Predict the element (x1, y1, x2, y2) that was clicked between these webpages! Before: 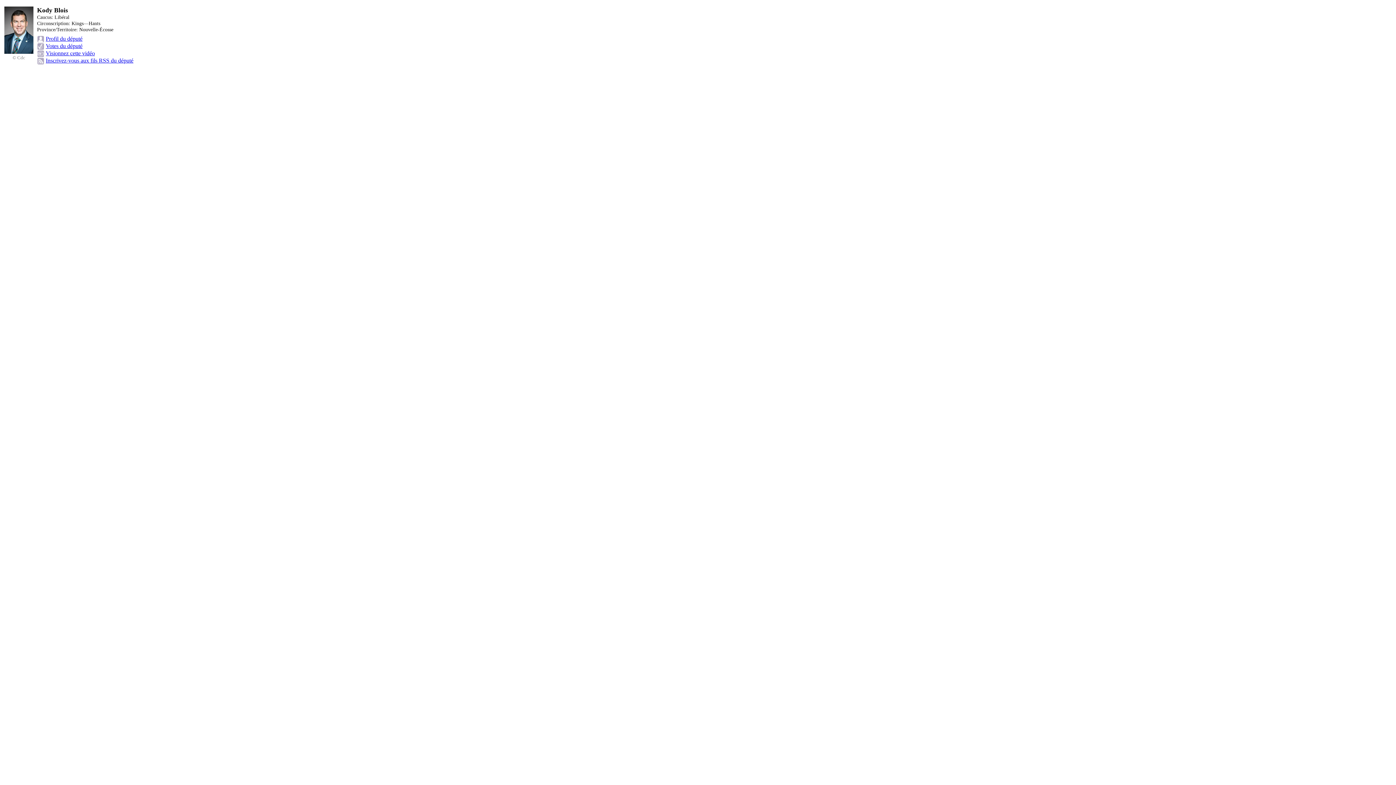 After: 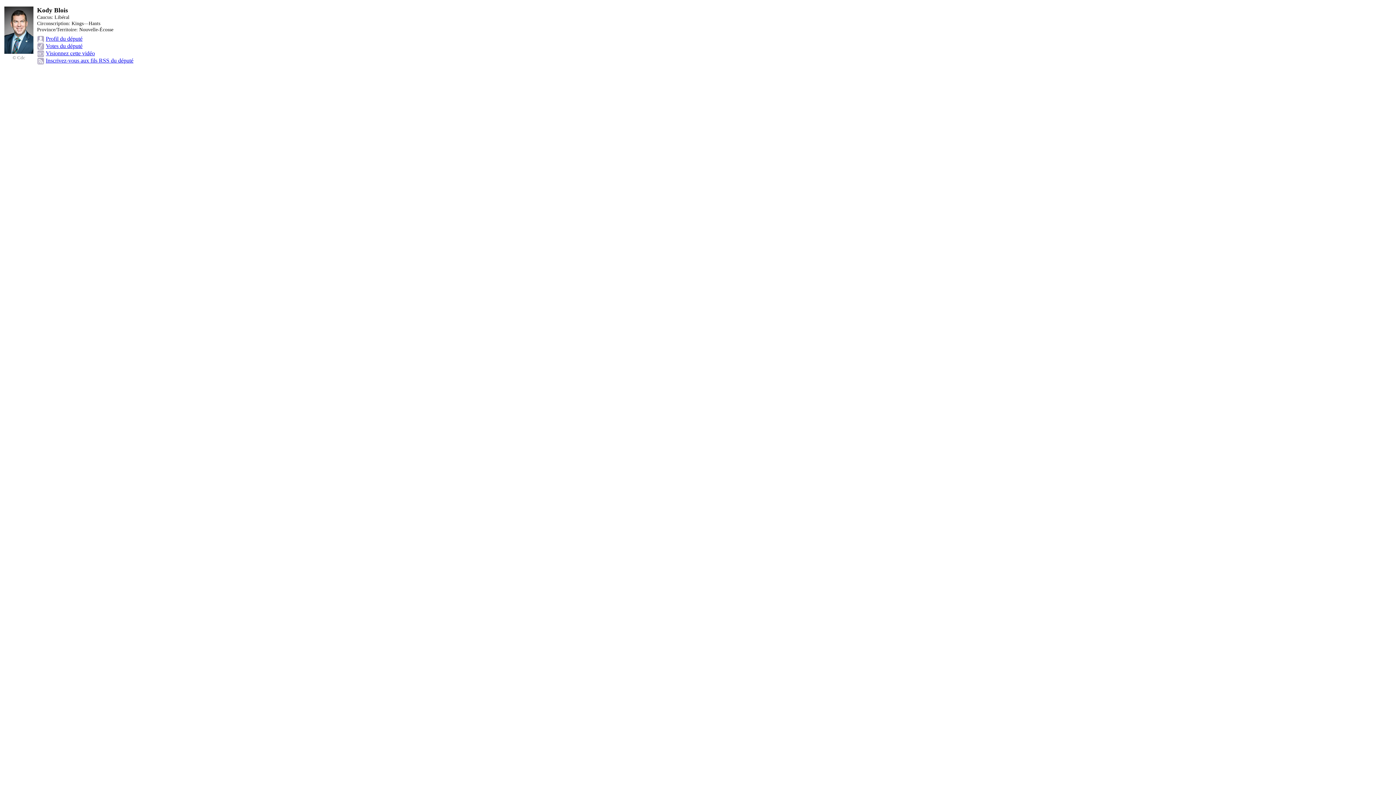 Action: bbox: (45, 57, 133, 63) label: Inscrivez-vous aux fils RSS du député